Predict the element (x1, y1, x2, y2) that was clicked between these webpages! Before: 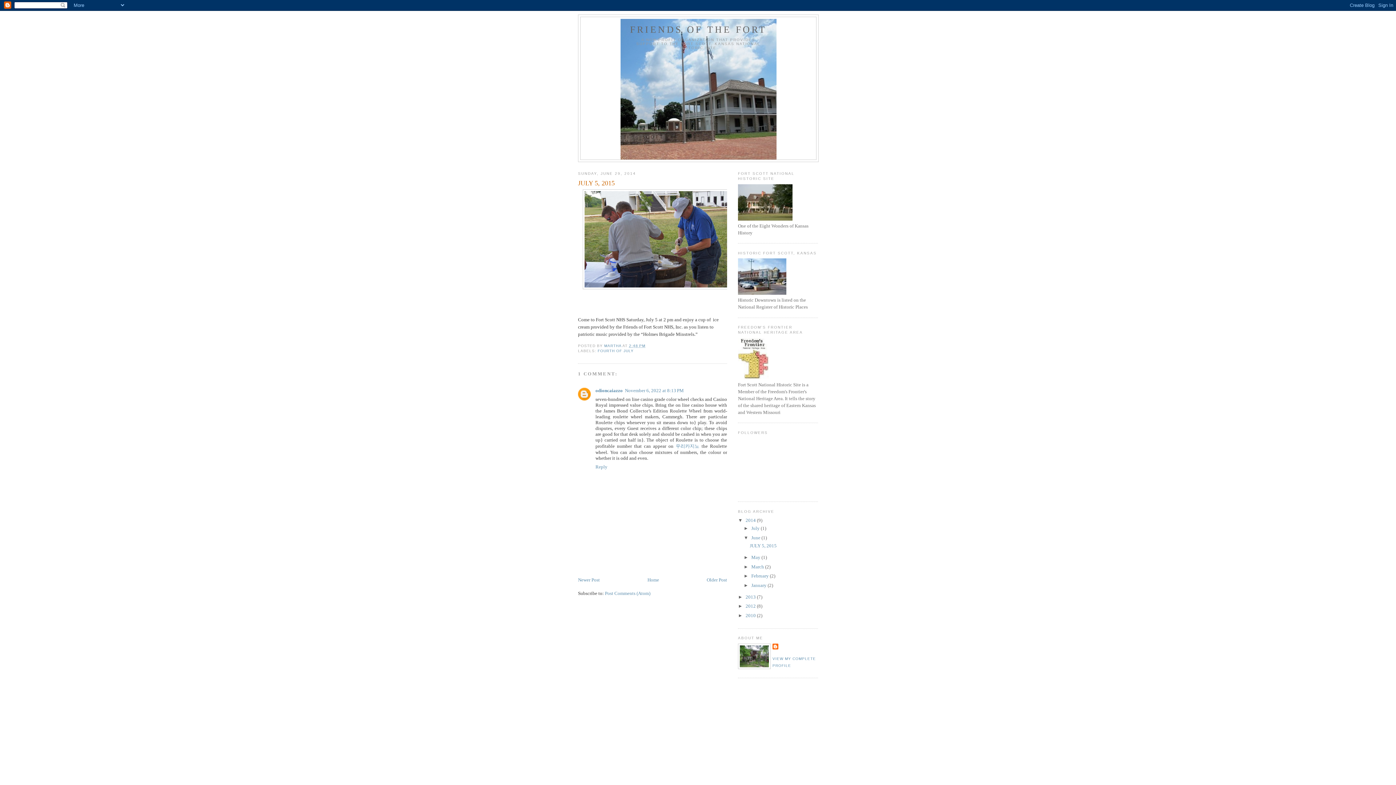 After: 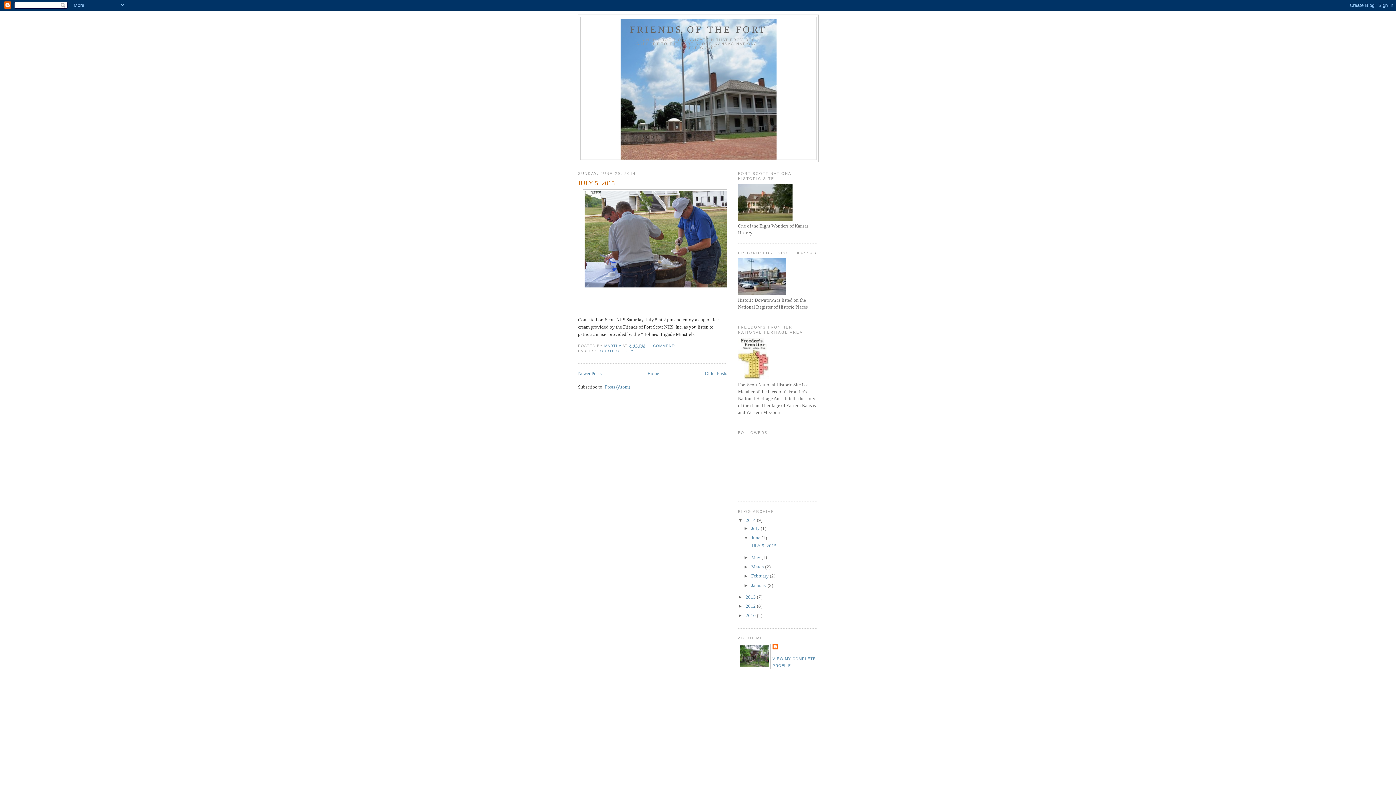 Action: label: June  bbox: (751, 535, 761, 540)